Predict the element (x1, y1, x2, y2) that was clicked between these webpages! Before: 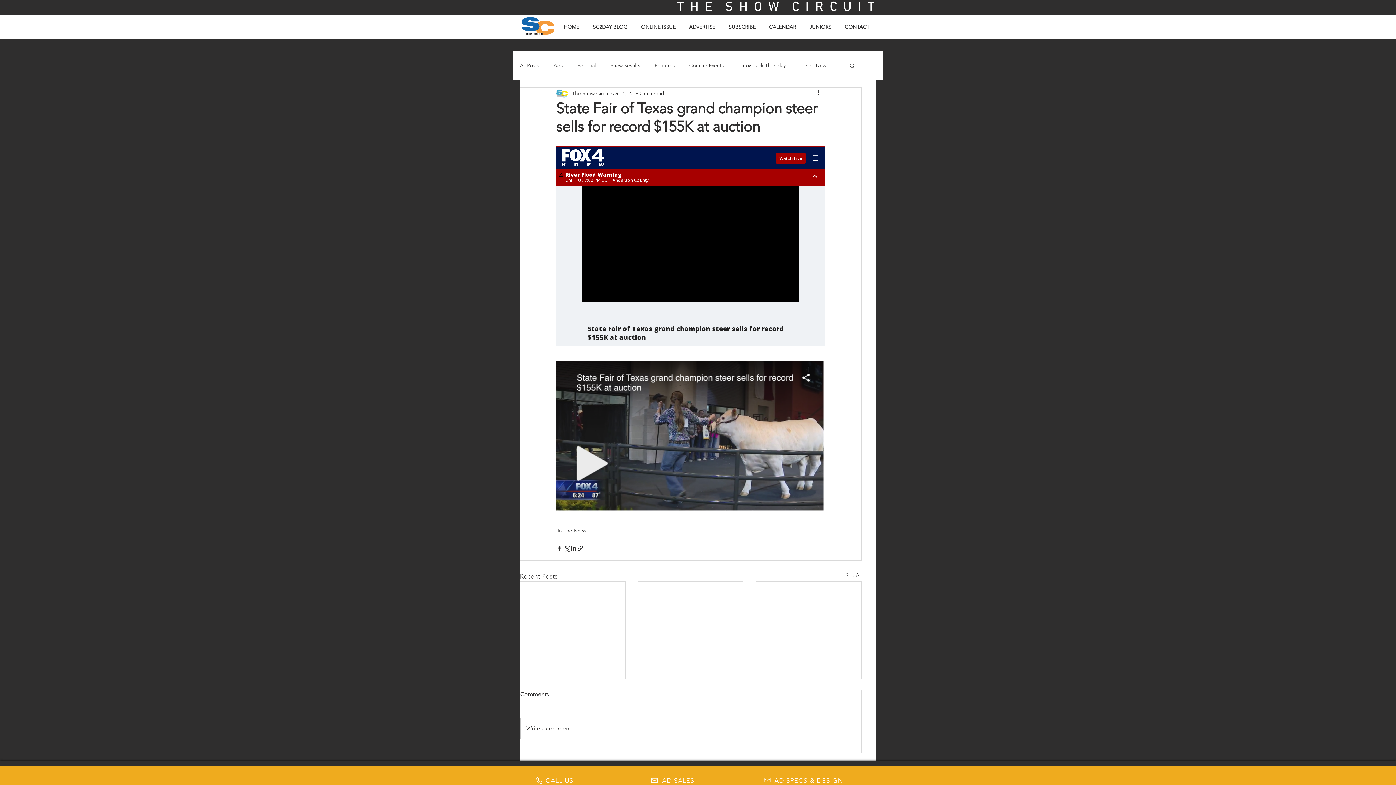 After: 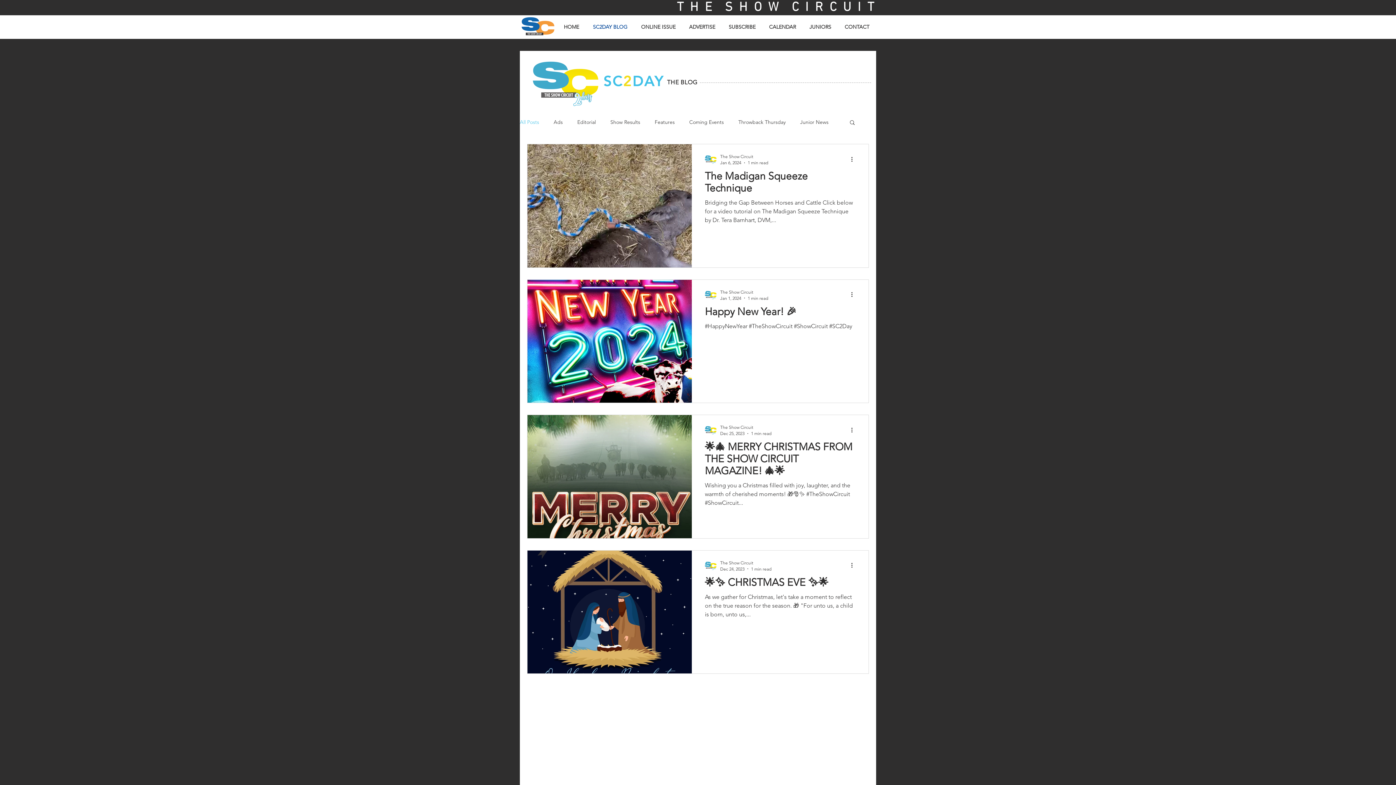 Action: label: See All bbox: (845, 571, 861, 581)